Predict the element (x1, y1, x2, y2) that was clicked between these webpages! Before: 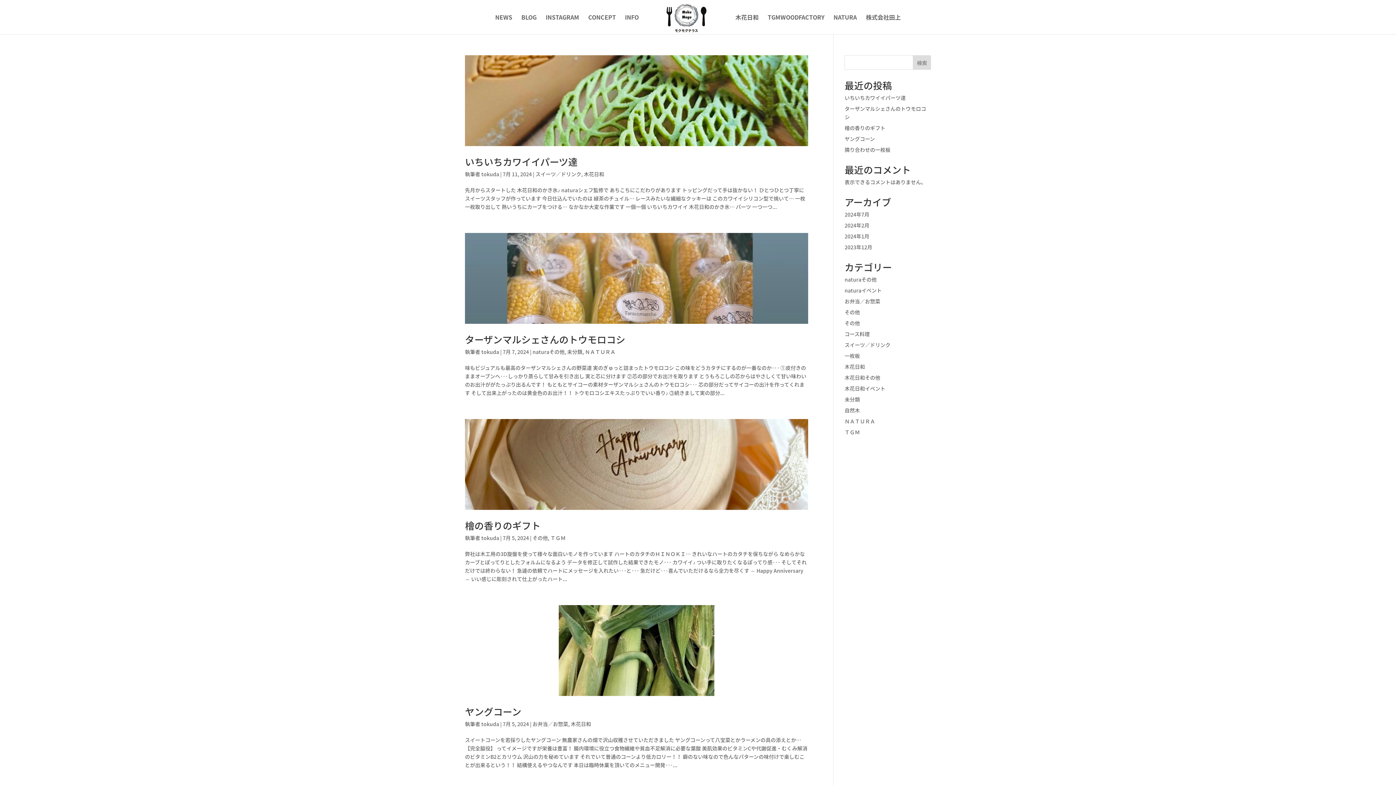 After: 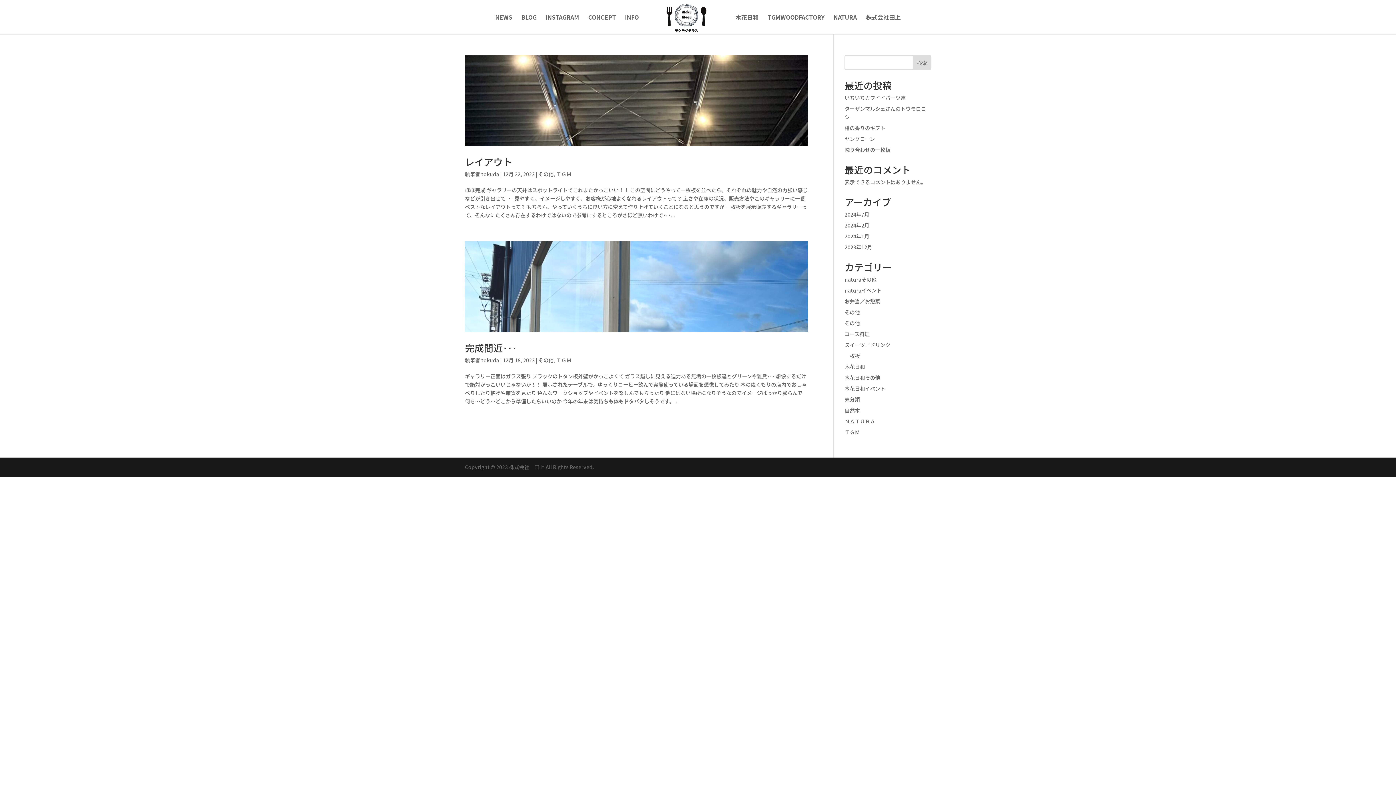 Action: bbox: (844, 308, 860, 316) label: その他